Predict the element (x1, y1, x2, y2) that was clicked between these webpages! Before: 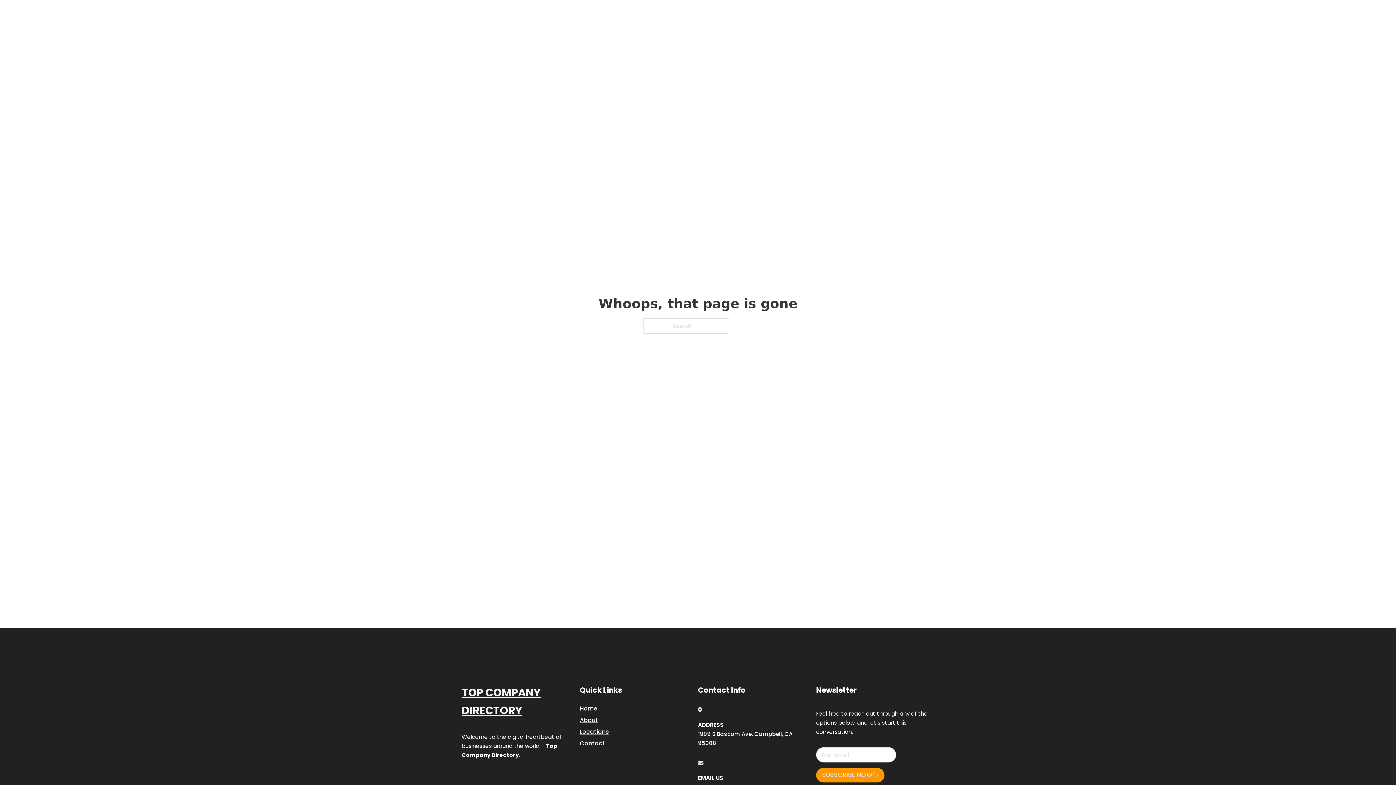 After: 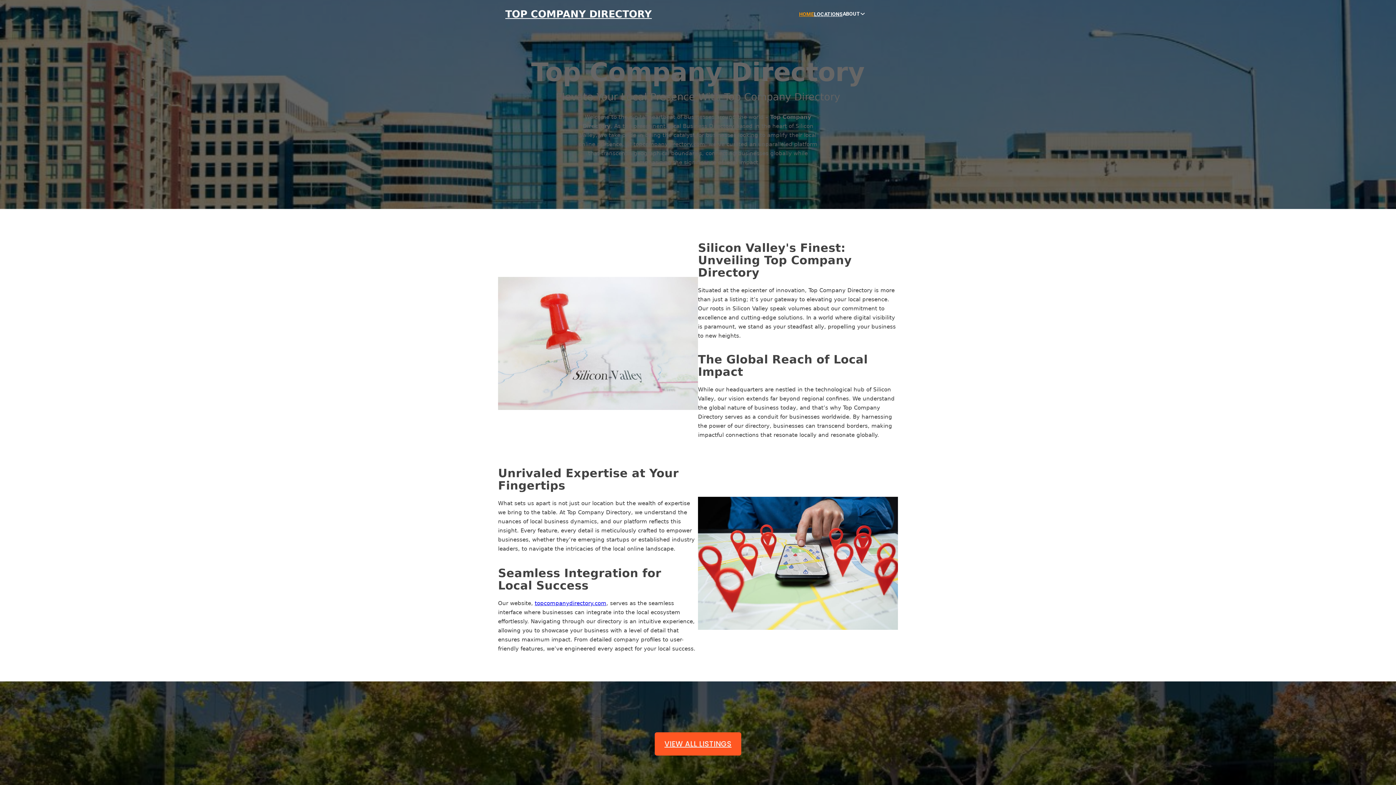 Action: label: Home bbox: (580, 703, 597, 713)